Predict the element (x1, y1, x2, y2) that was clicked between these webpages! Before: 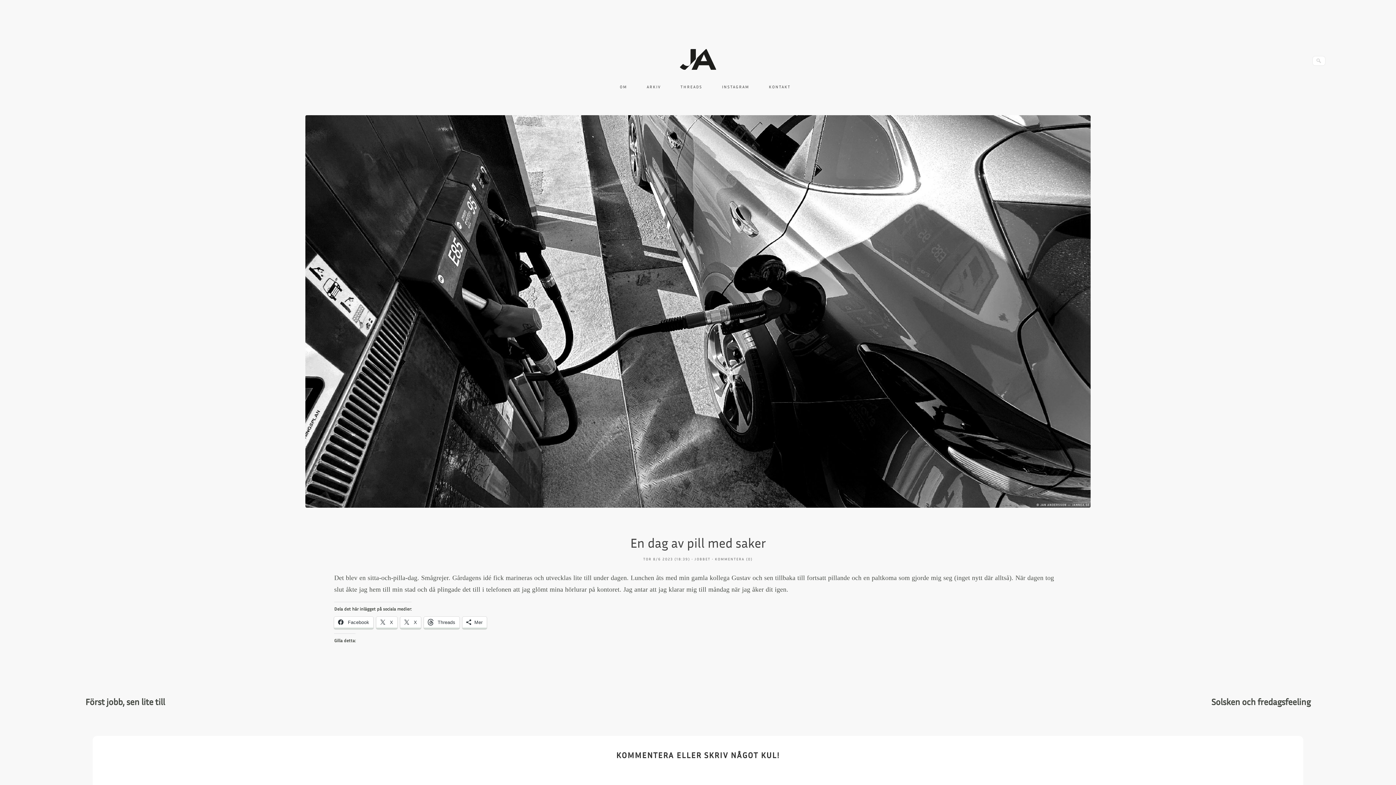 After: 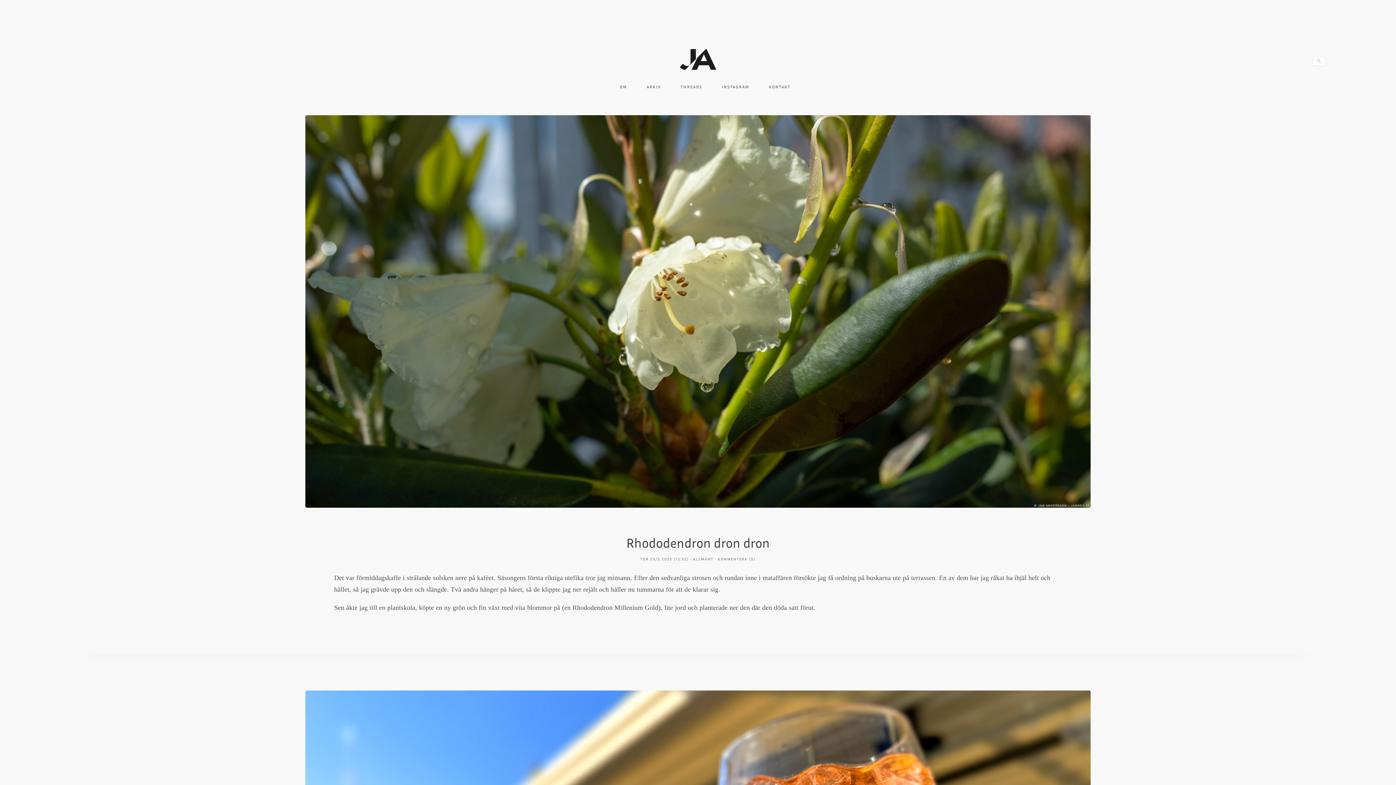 Action: bbox: (680, 64, 716, 70)